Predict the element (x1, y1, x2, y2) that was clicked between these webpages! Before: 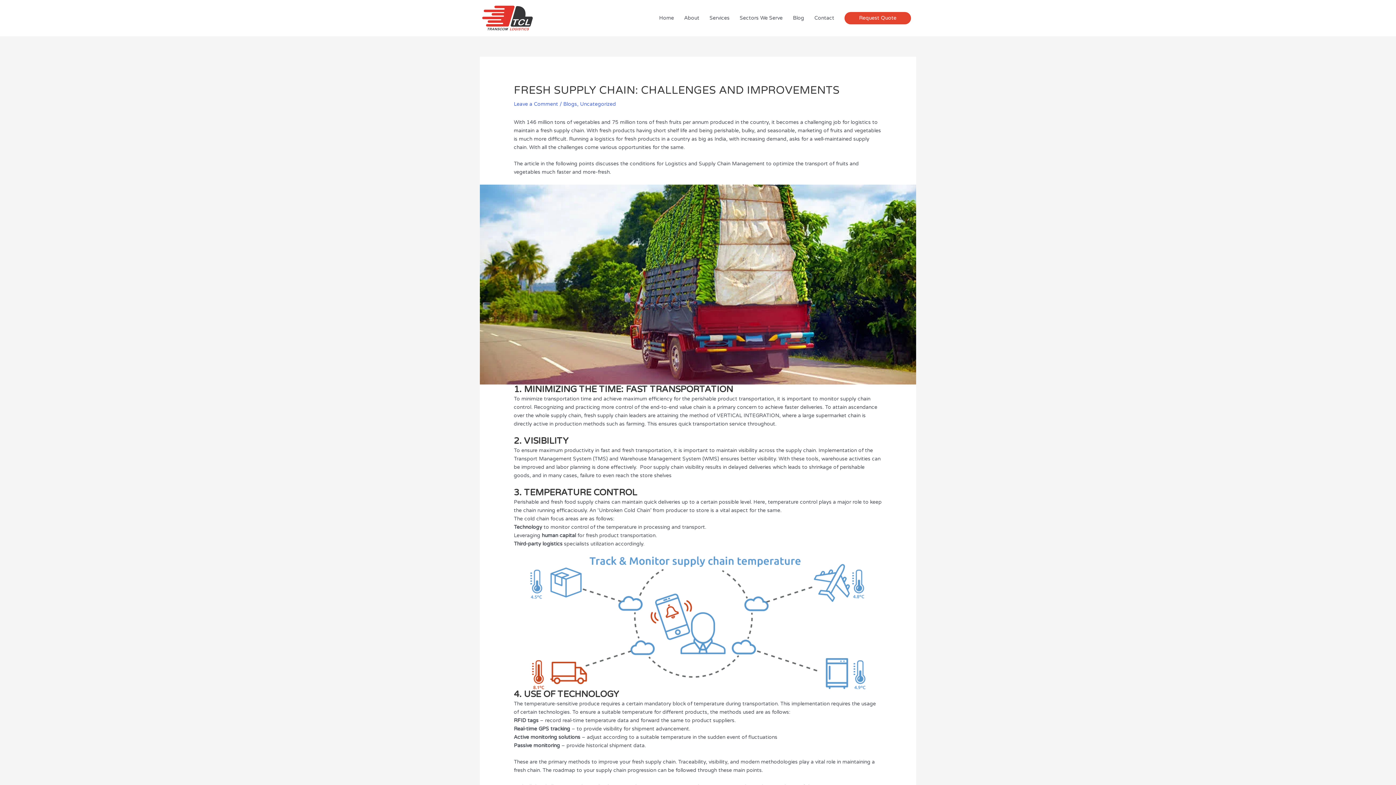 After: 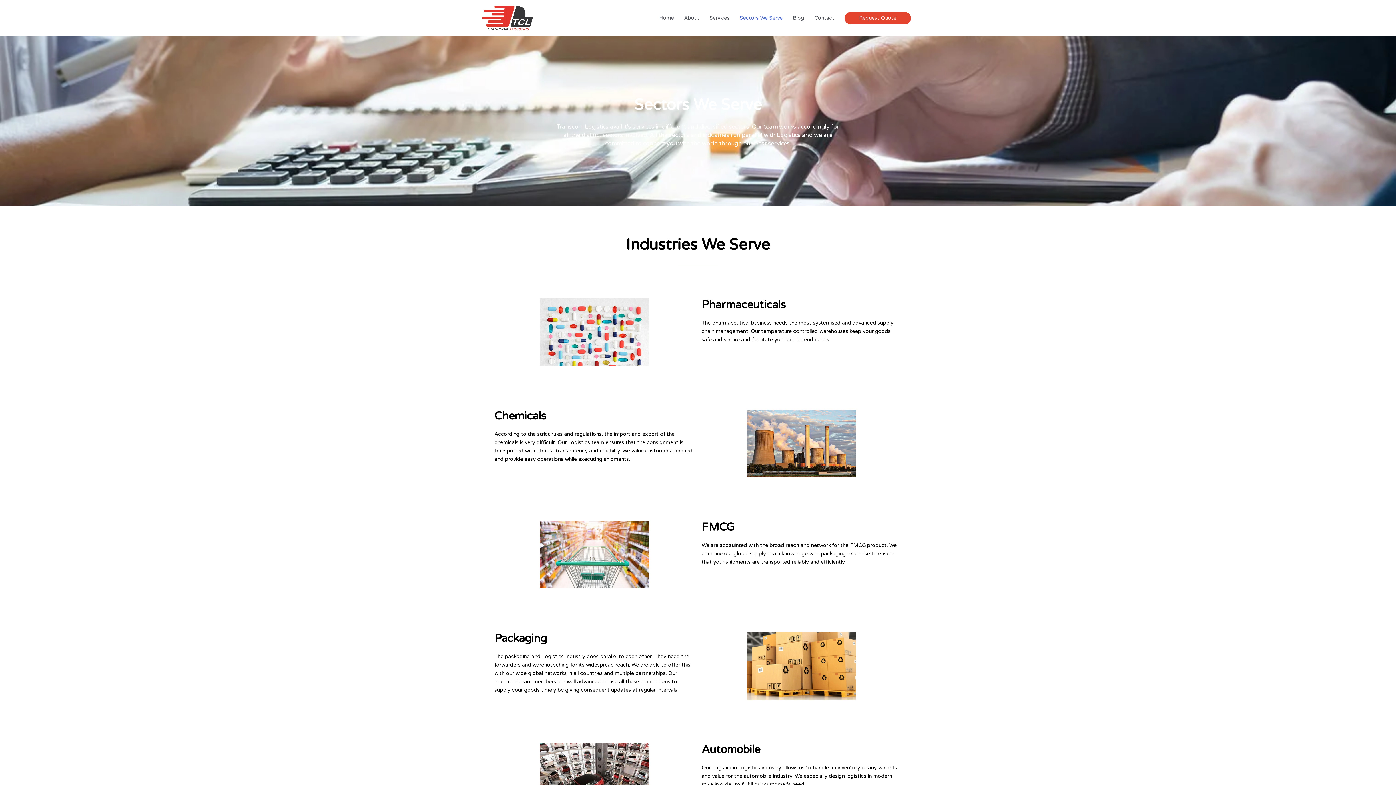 Action: label: Sectors We Serve bbox: (734, 8, 788, 28)